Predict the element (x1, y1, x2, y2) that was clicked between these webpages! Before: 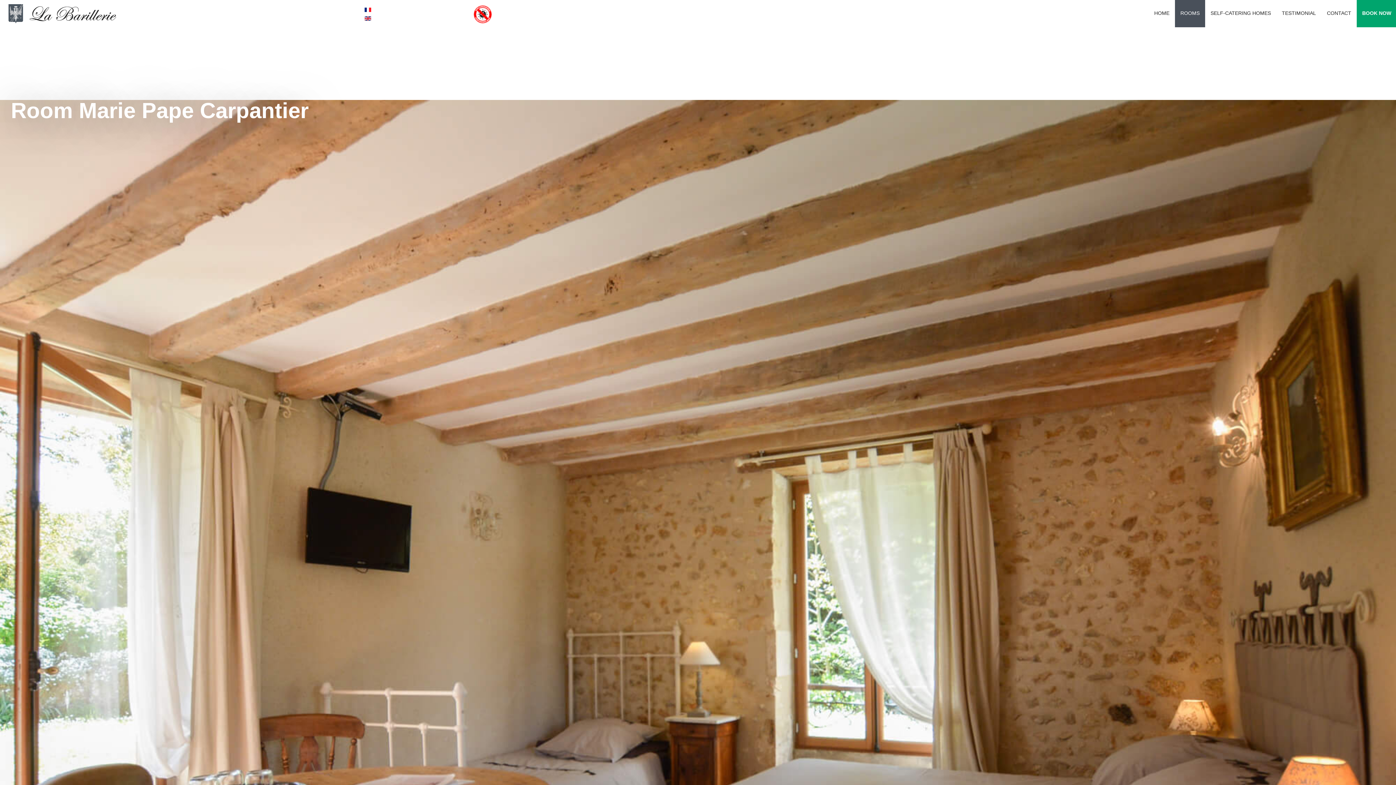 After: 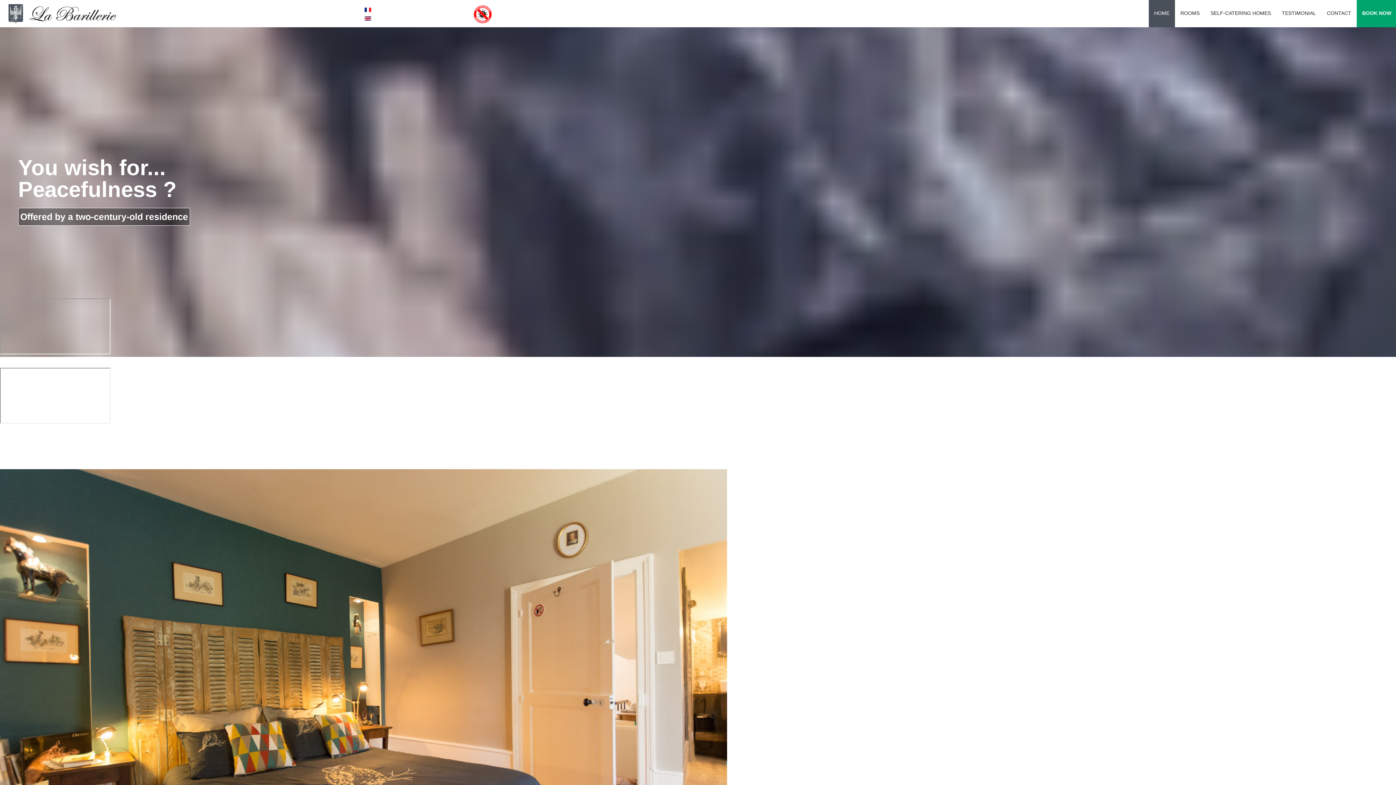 Action: label: HOME bbox: (1149, 0, 1175, 27)